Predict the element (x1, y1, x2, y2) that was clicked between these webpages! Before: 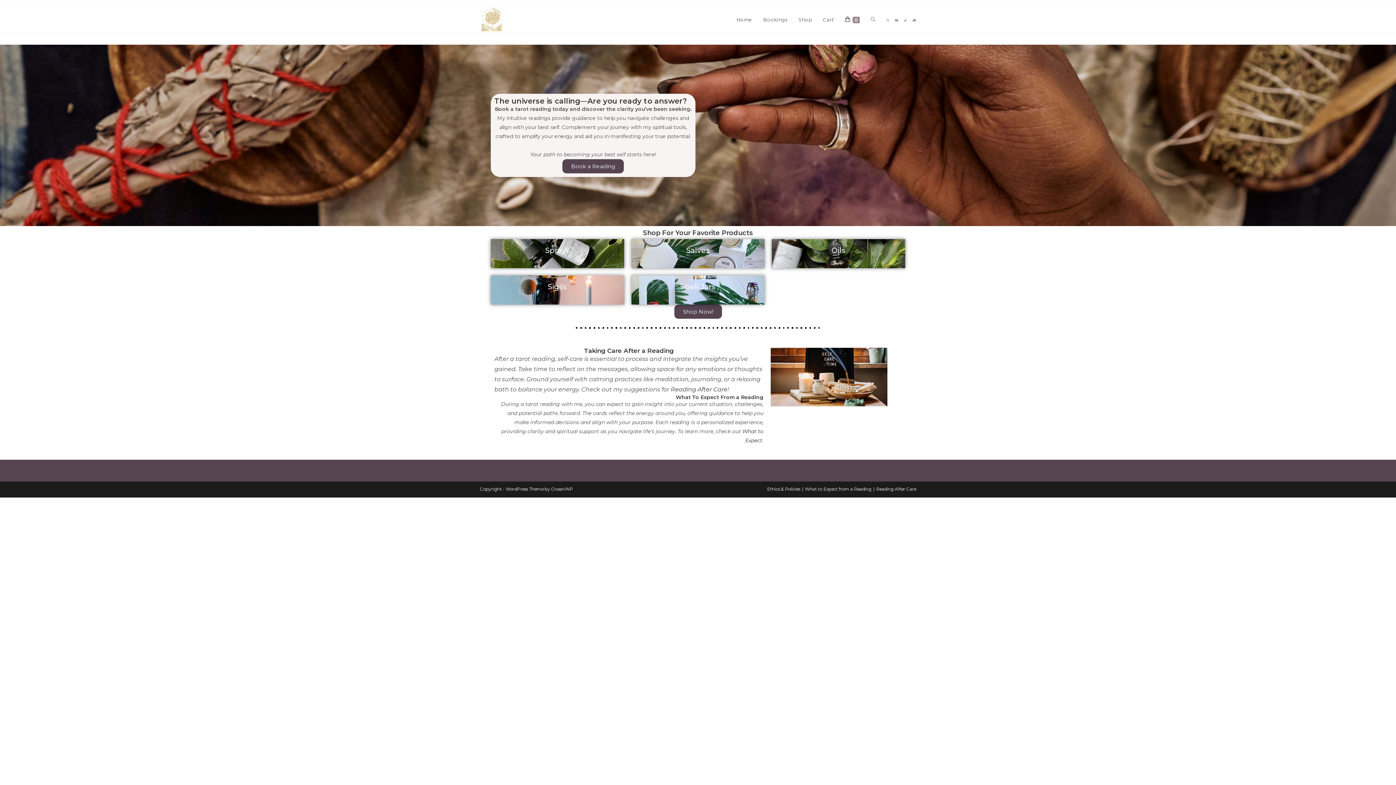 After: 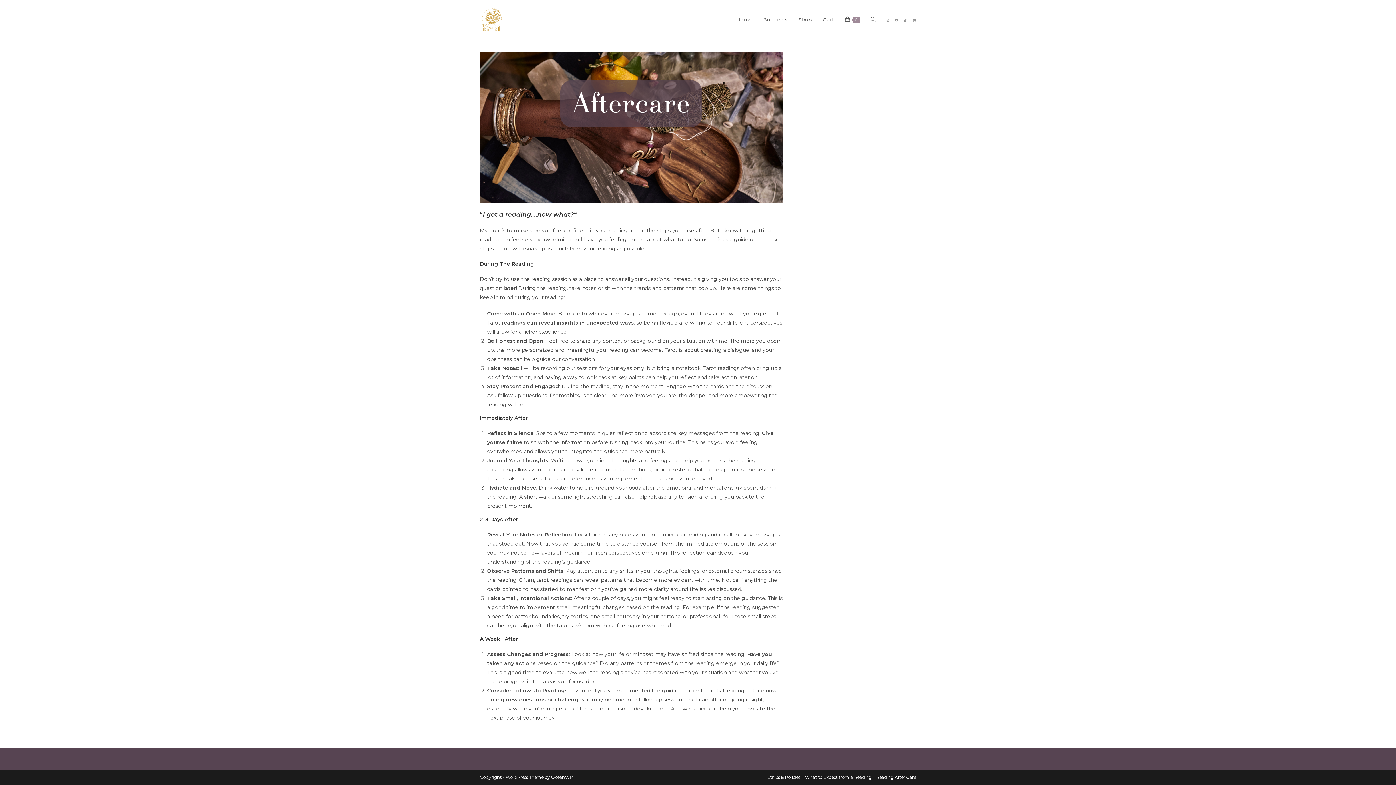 Action: bbox: (876, 486, 916, 492) label: Reading After Care